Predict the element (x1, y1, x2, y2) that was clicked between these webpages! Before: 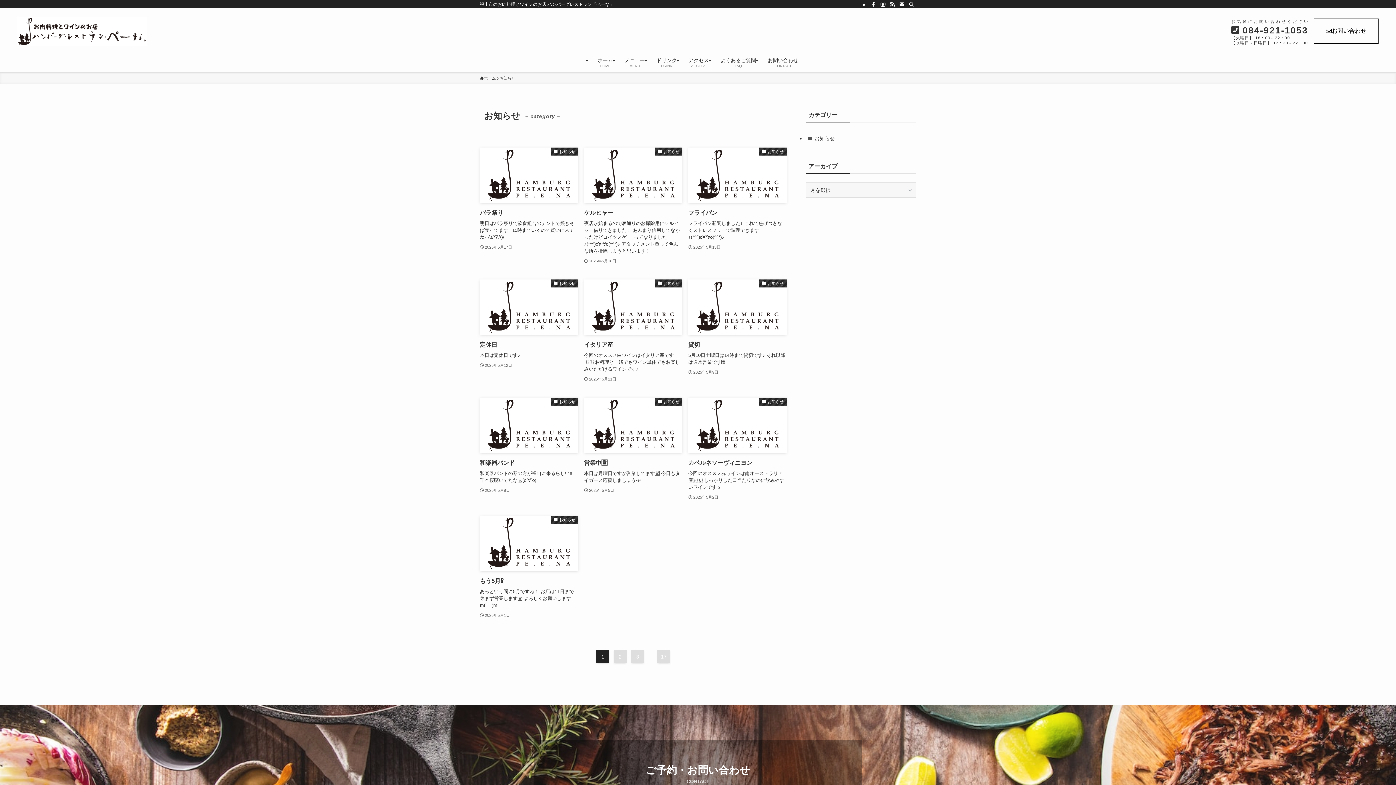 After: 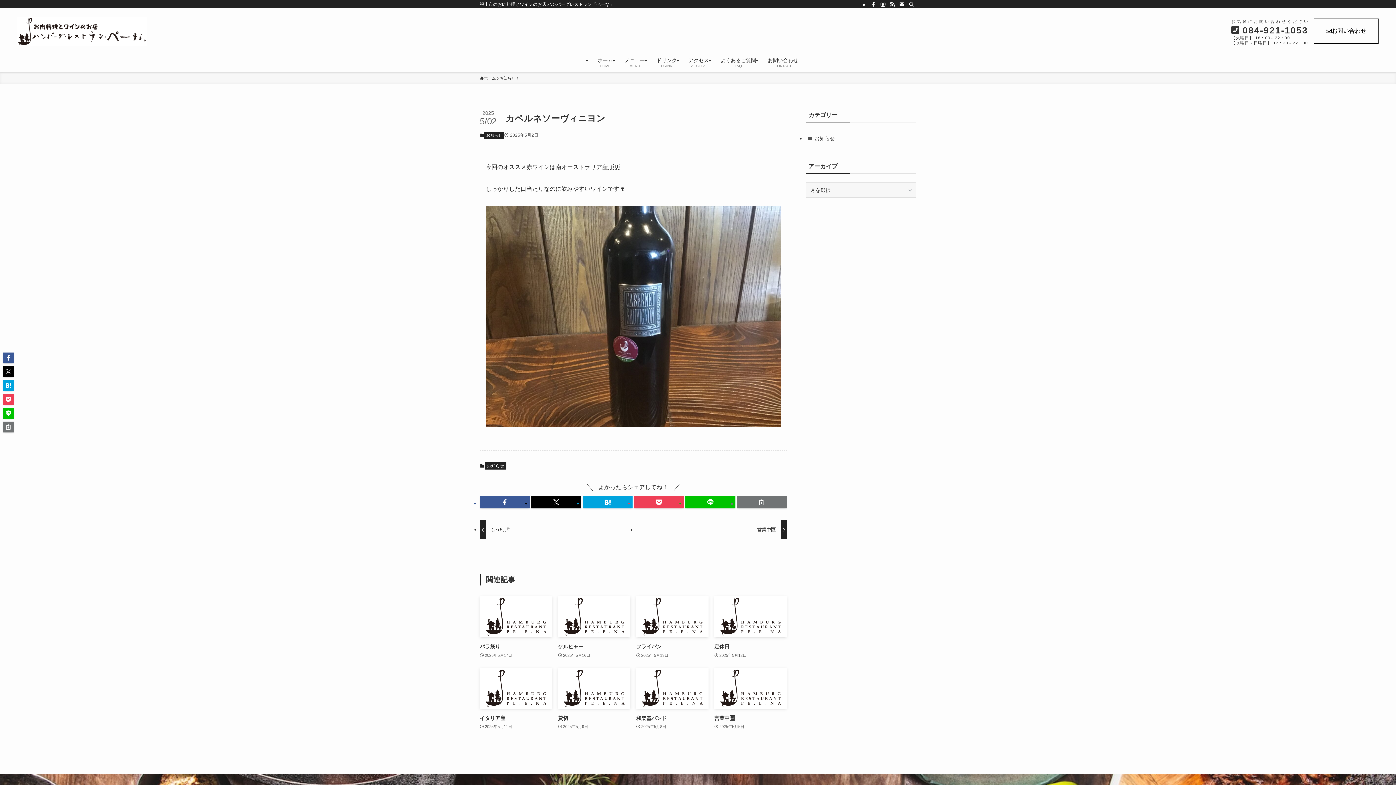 Action: bbox: (688, 397, 786, 501) label: お知らせ
カベルネソーヴィニヨン
今回のオススメ赤ワインは南オーストラリア産🇦🇺 しっかりした口当たりなのに飲みやすいワインです🍷
2025年5月2日